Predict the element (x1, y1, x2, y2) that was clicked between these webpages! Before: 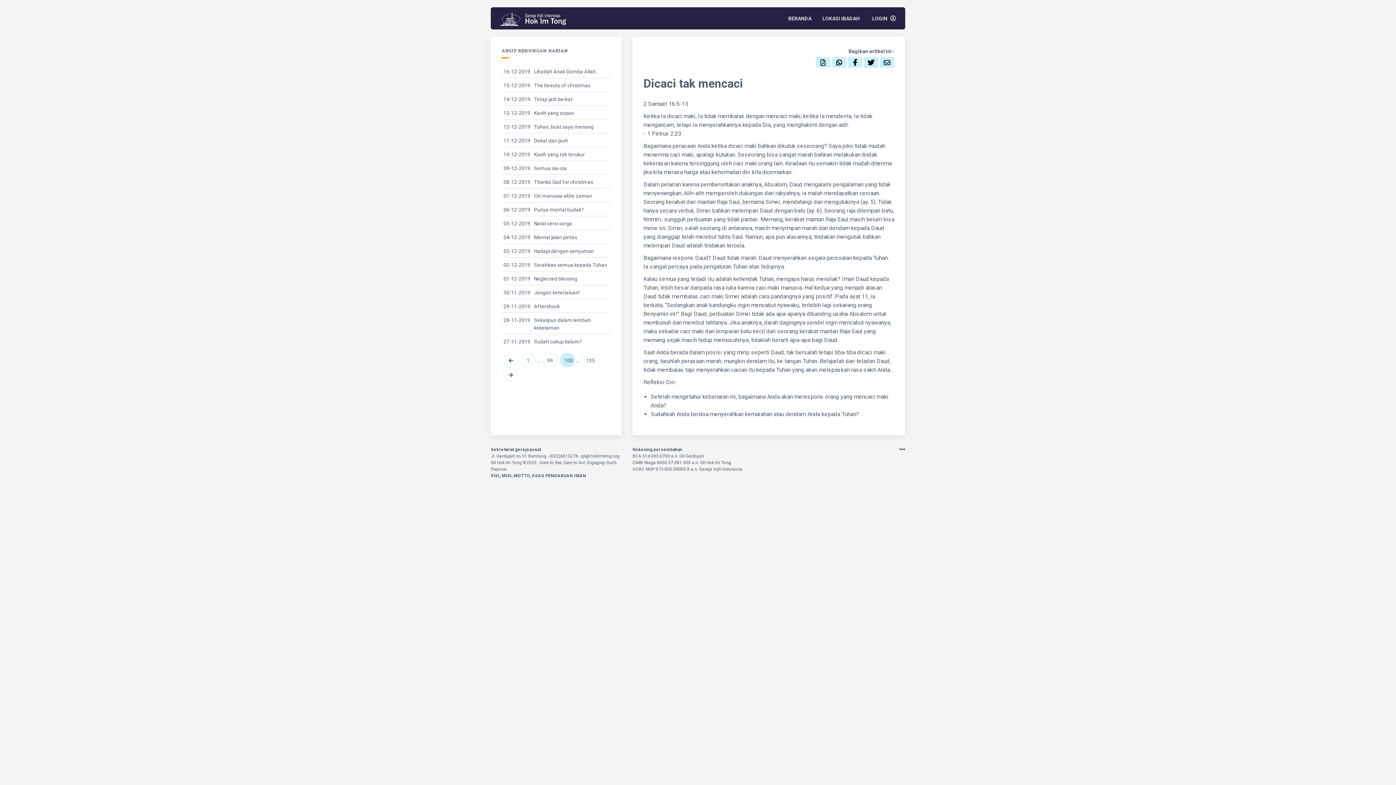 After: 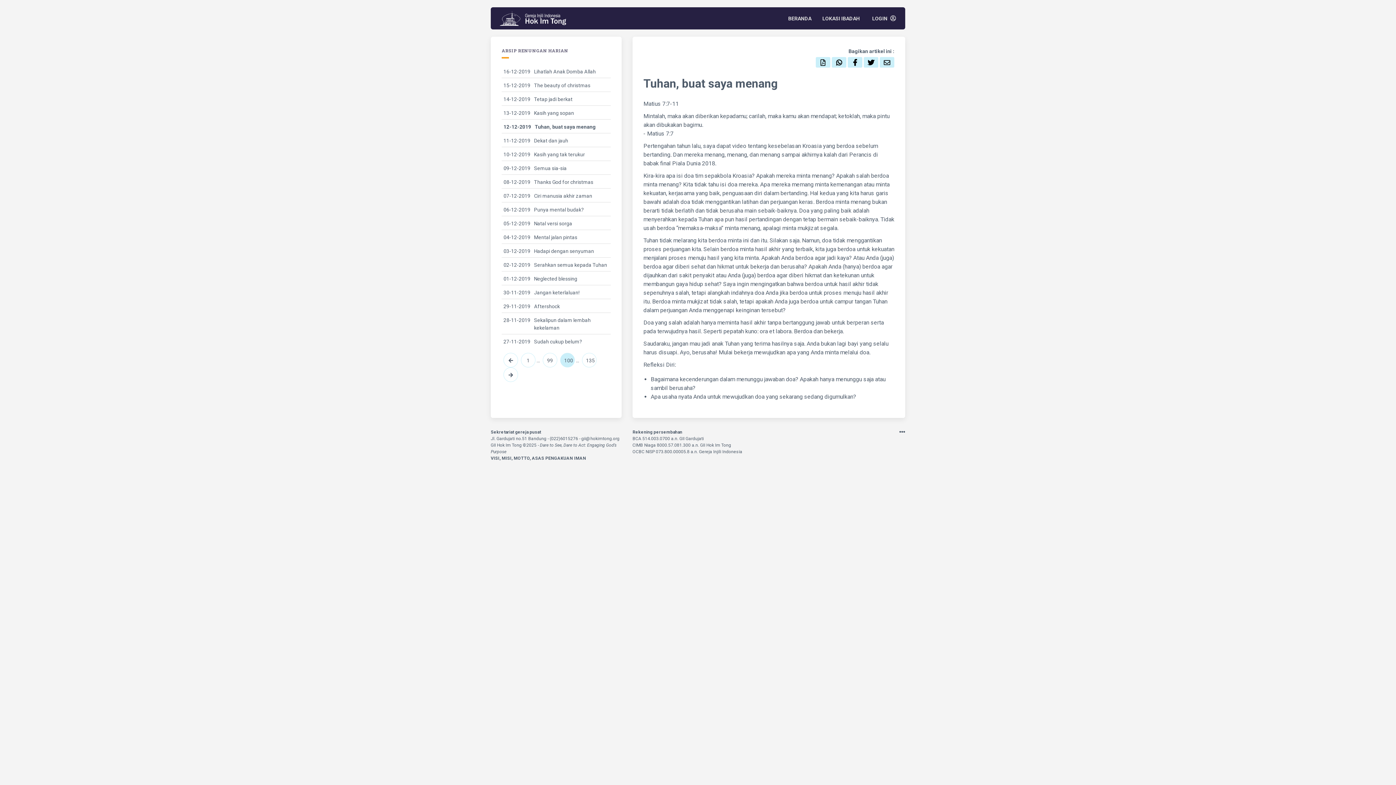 Action: label: 12-12-2019	Tuhan, buat saya menang bbox: (503, 124, 593, 129)